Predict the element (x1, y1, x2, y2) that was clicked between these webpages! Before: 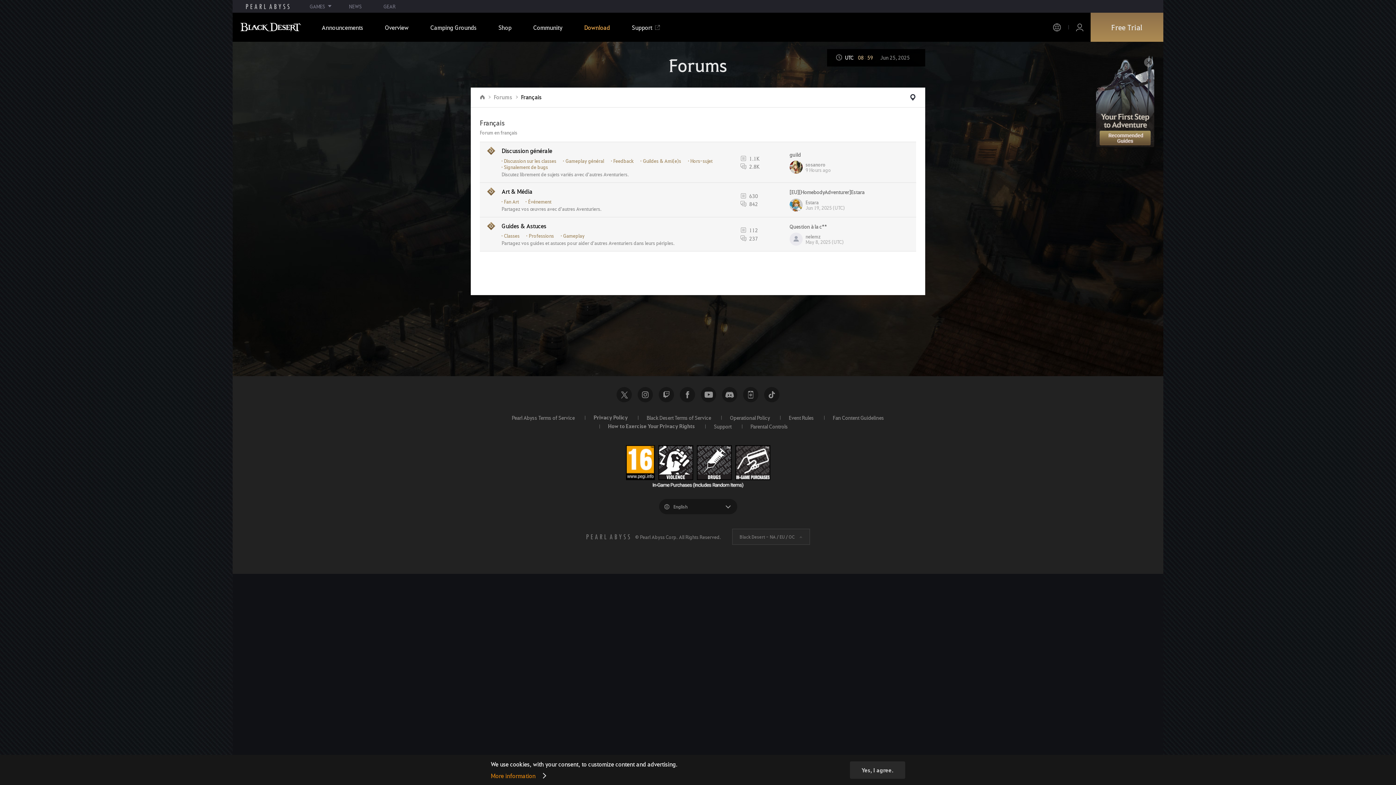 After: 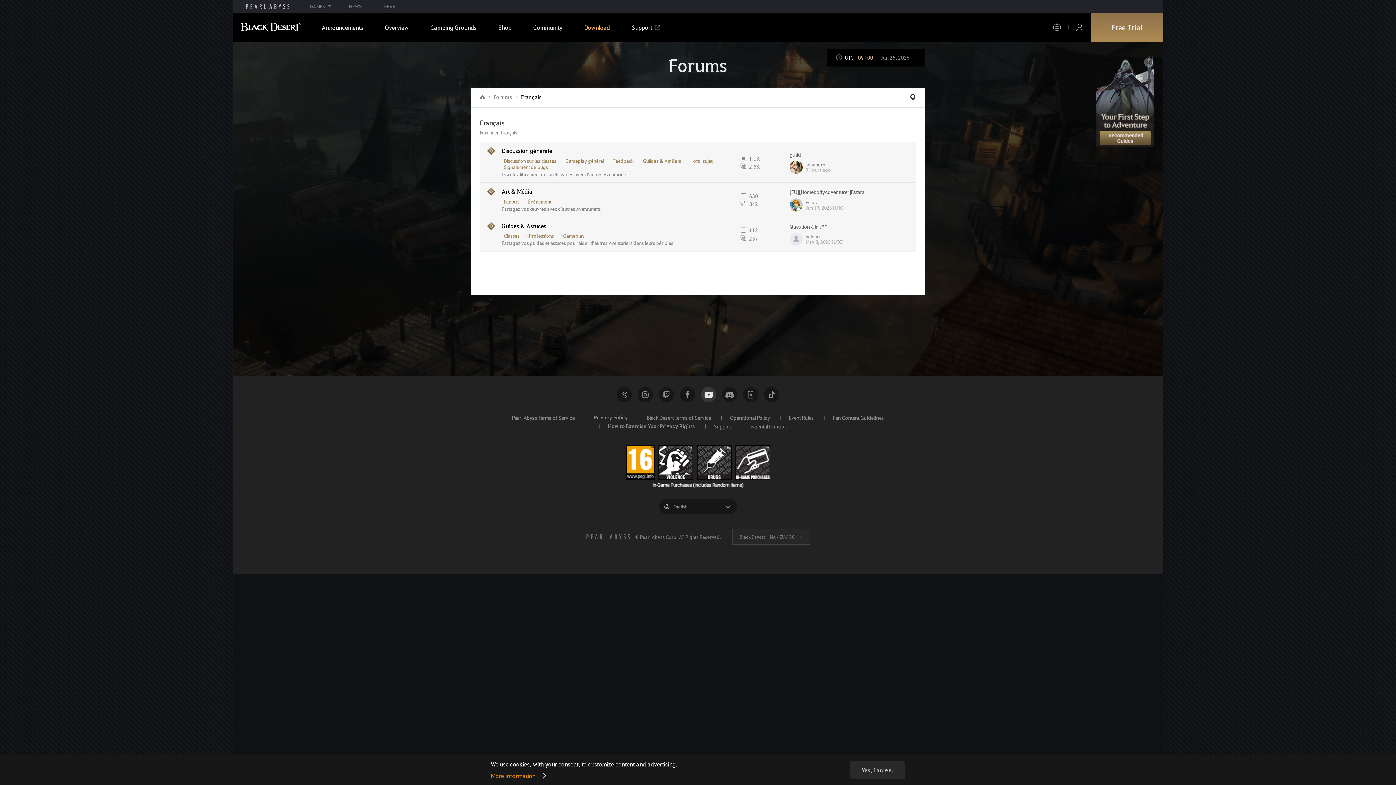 Action: label: Youtube bbox: (701, 387, 716, 402)